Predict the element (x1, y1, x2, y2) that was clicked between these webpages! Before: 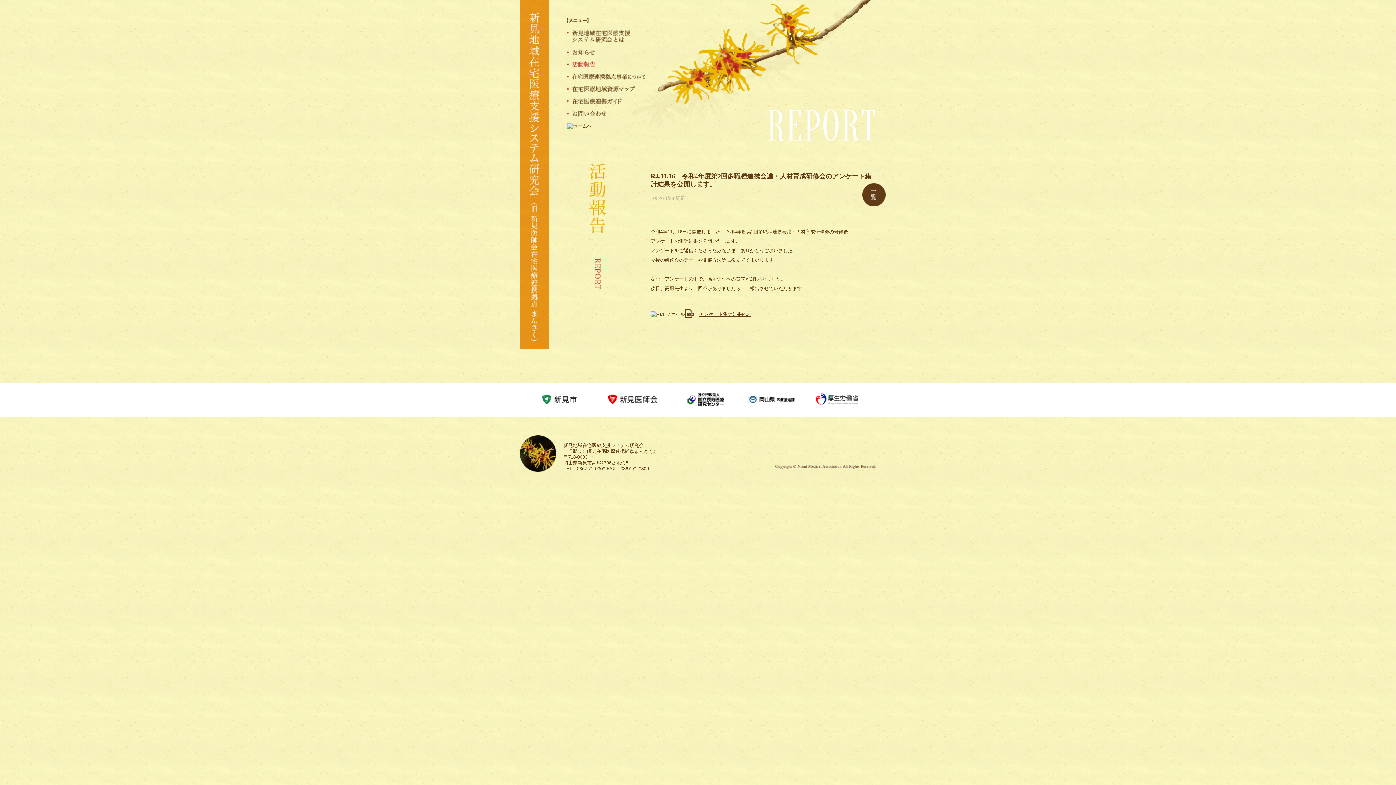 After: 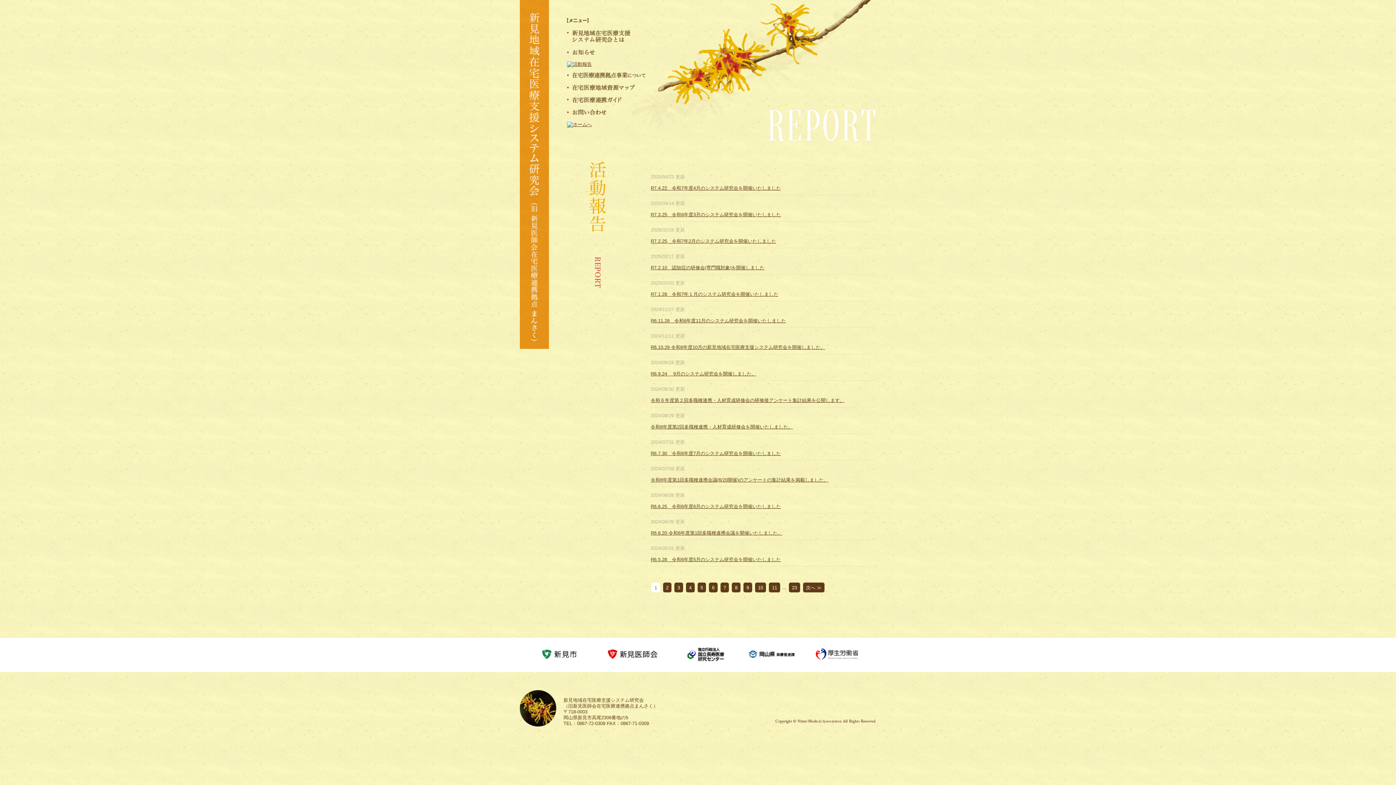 Action: bbox: (567, 62, 596, 68)